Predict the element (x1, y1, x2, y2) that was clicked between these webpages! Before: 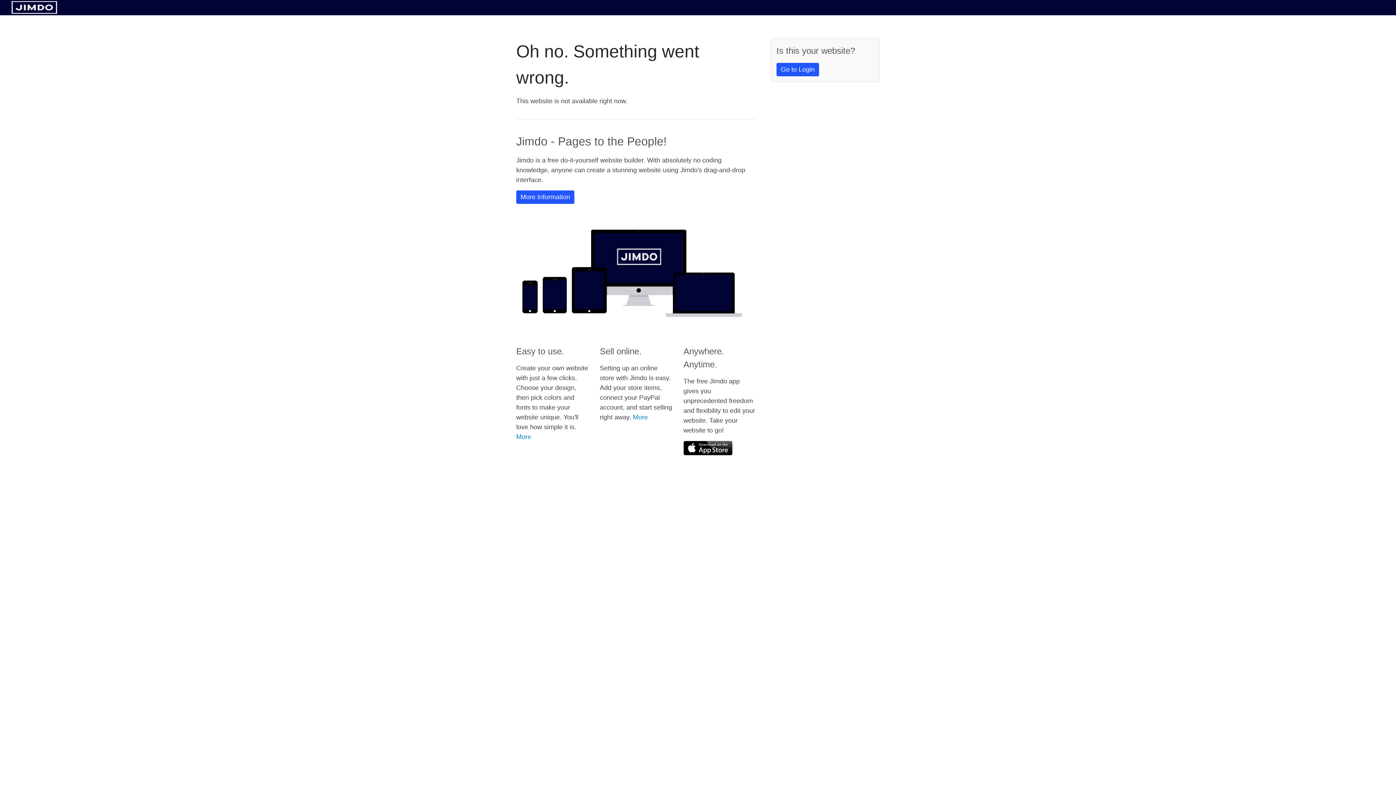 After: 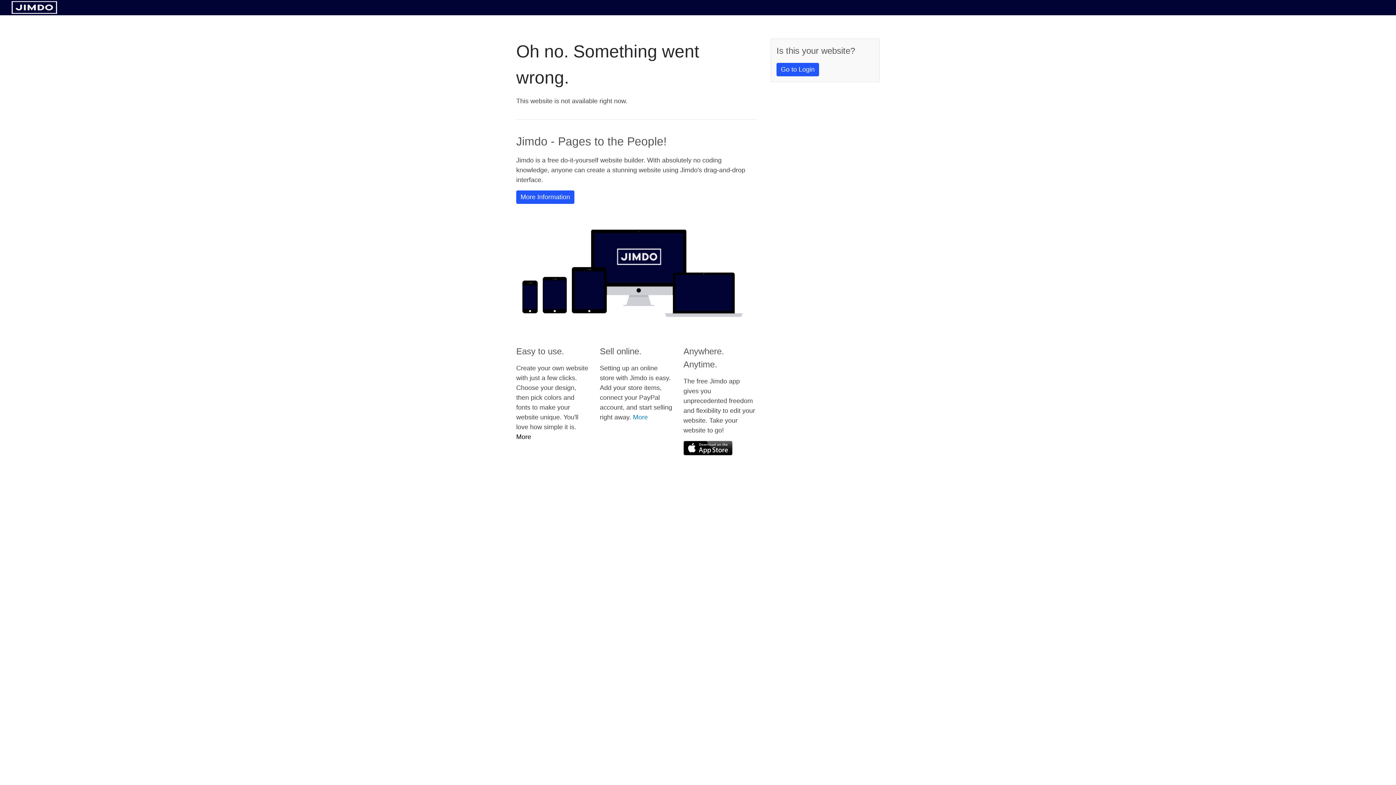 Action: label: More bbox: (516, 433, 531, 440)